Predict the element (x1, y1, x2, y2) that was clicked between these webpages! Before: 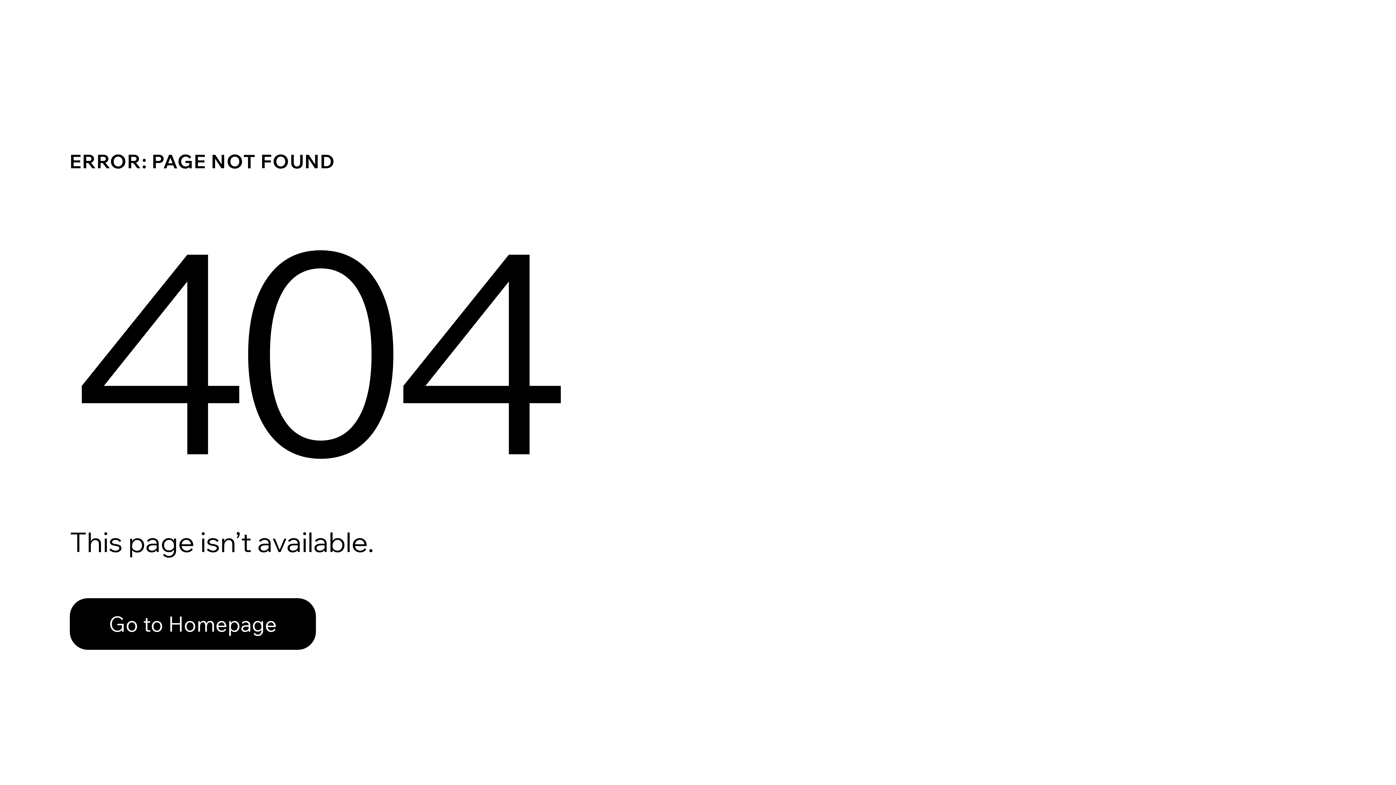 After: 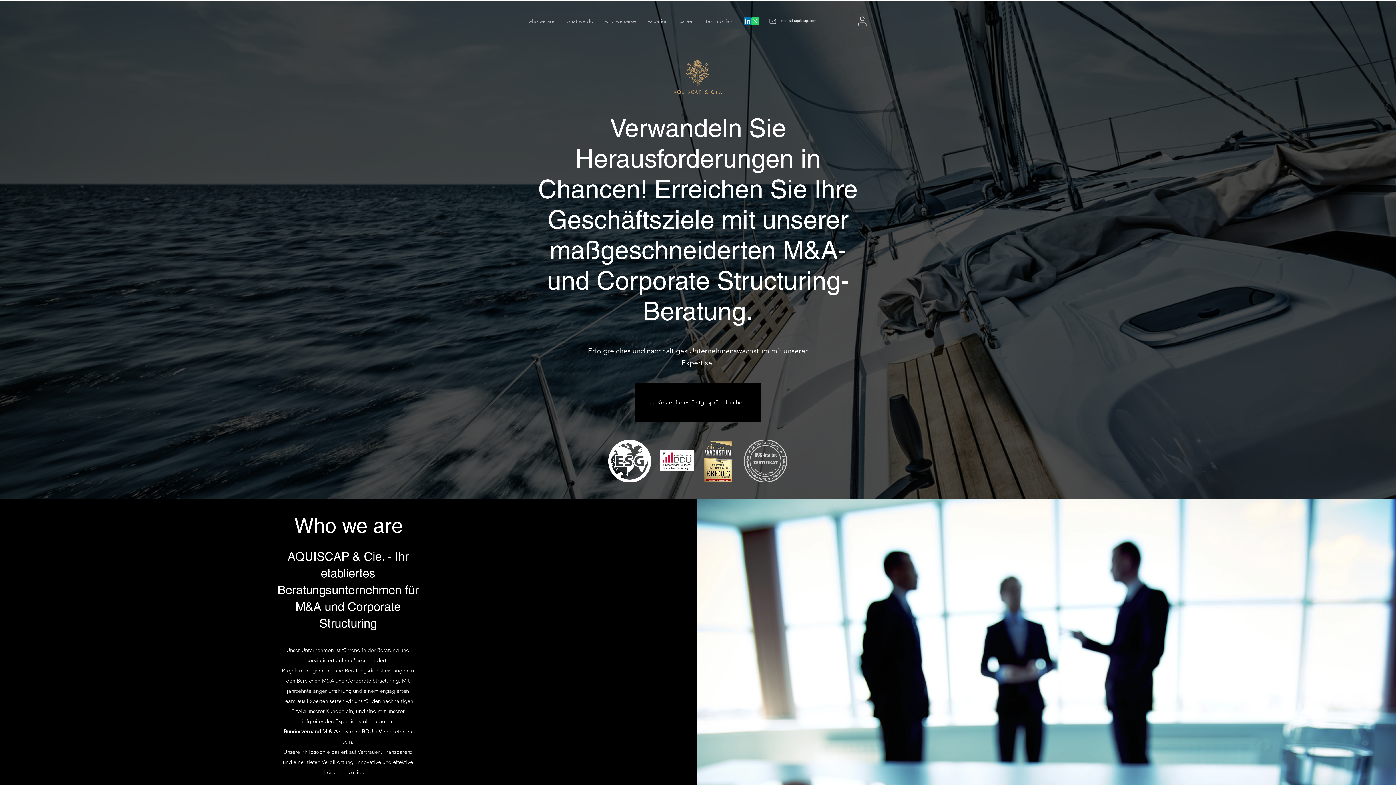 Action: bbox: (69, 598, 316, 650) label: Go to Homepage